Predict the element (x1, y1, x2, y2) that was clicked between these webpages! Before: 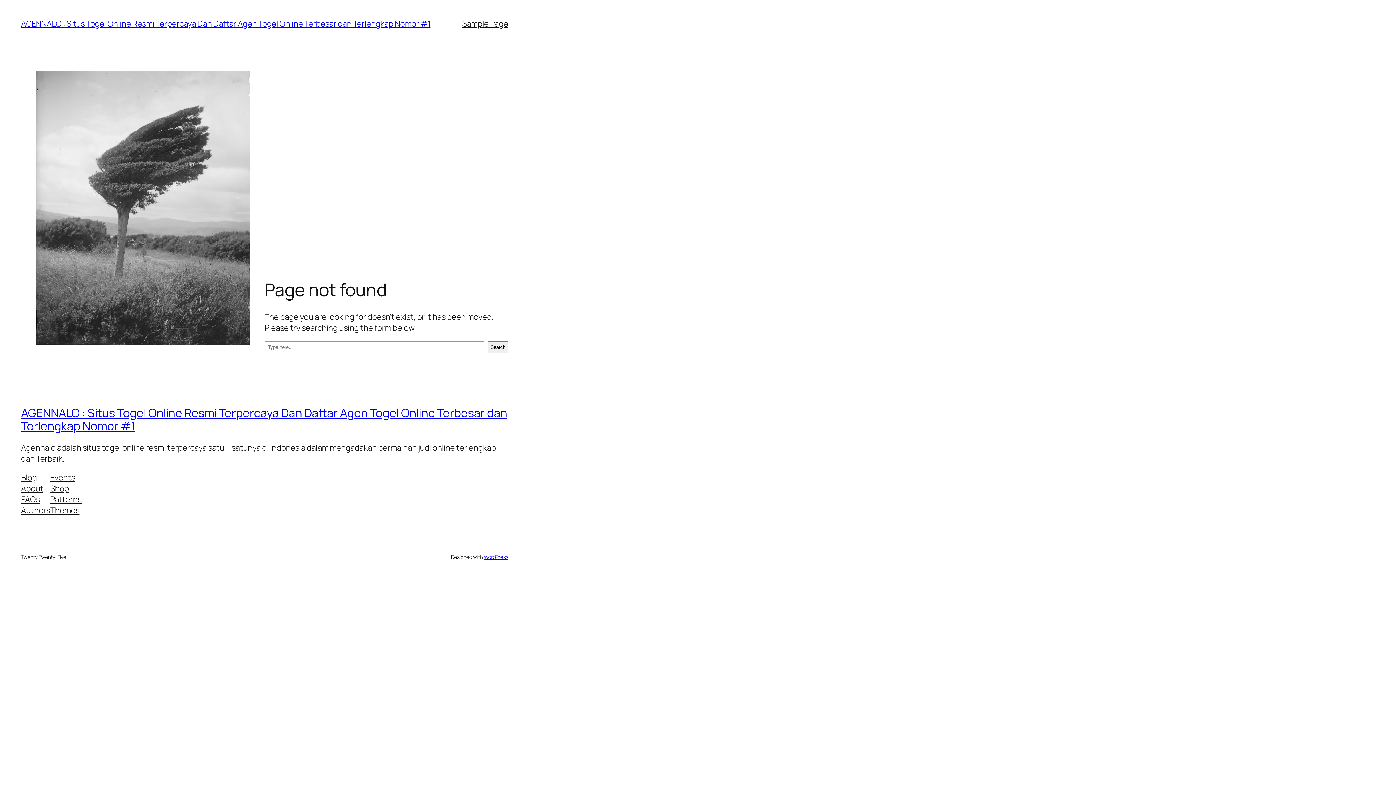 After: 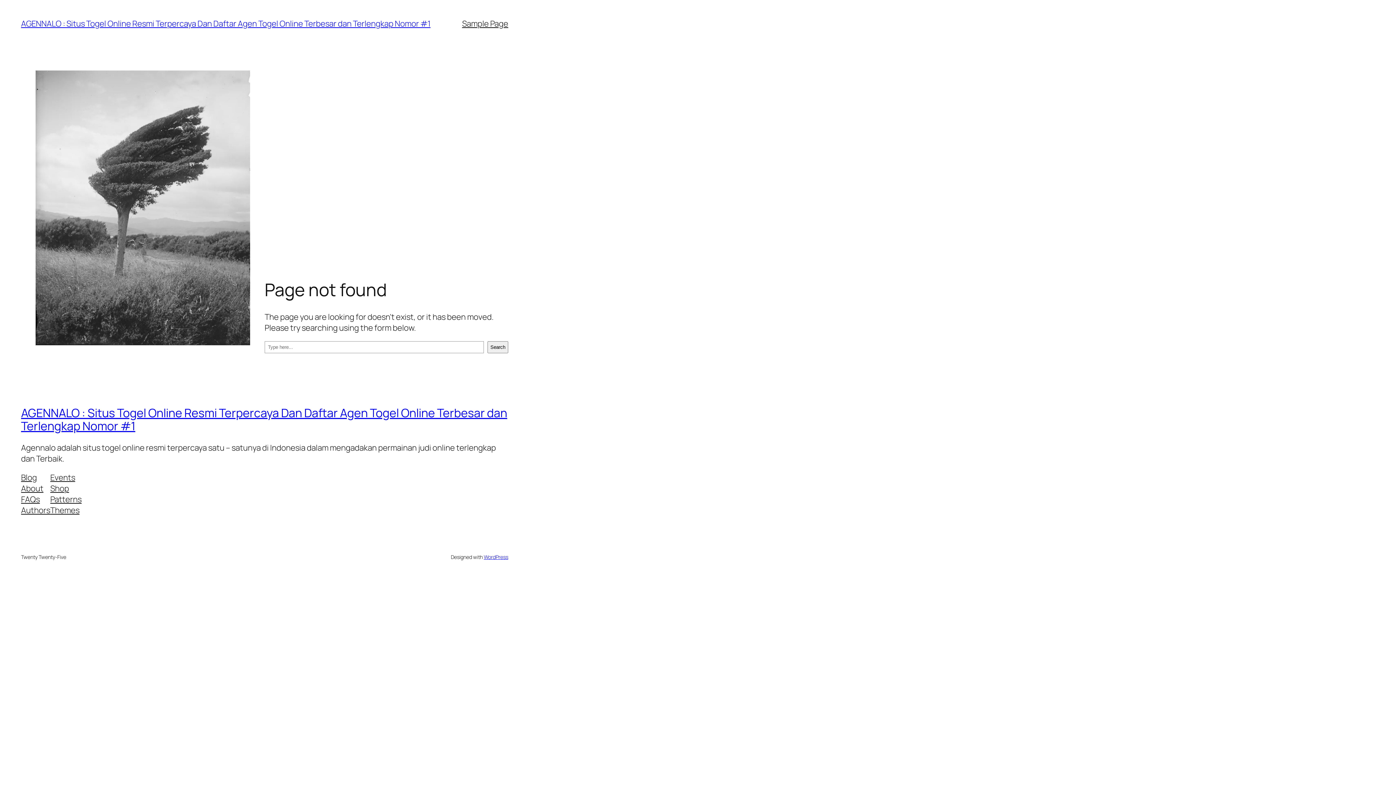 Action: label: Themes bbox: (50, 504, 79, 515)